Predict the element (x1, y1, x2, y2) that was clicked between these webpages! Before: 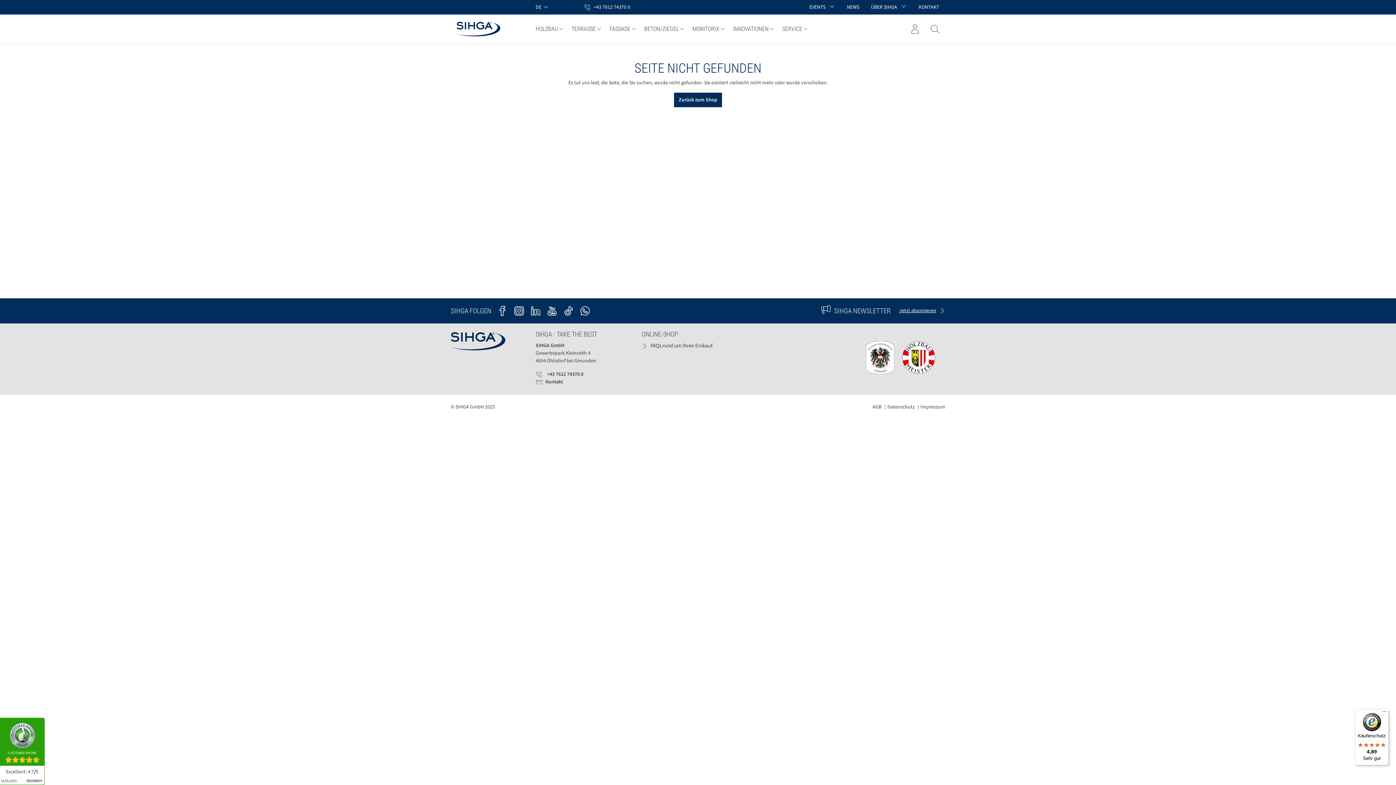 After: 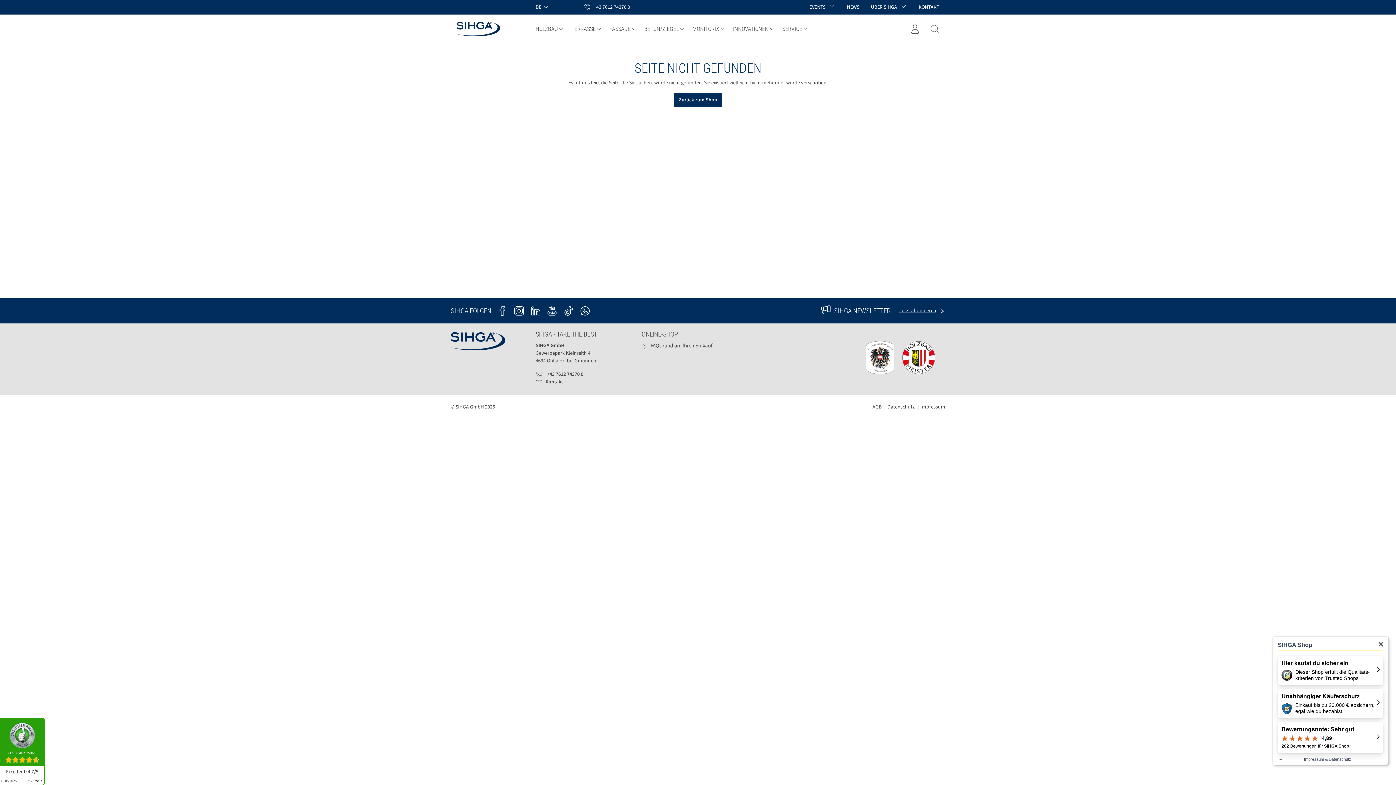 Action: bbox: (1355, 709, 1389, 765) label: Käuferschutz

4,89

Sehr gut